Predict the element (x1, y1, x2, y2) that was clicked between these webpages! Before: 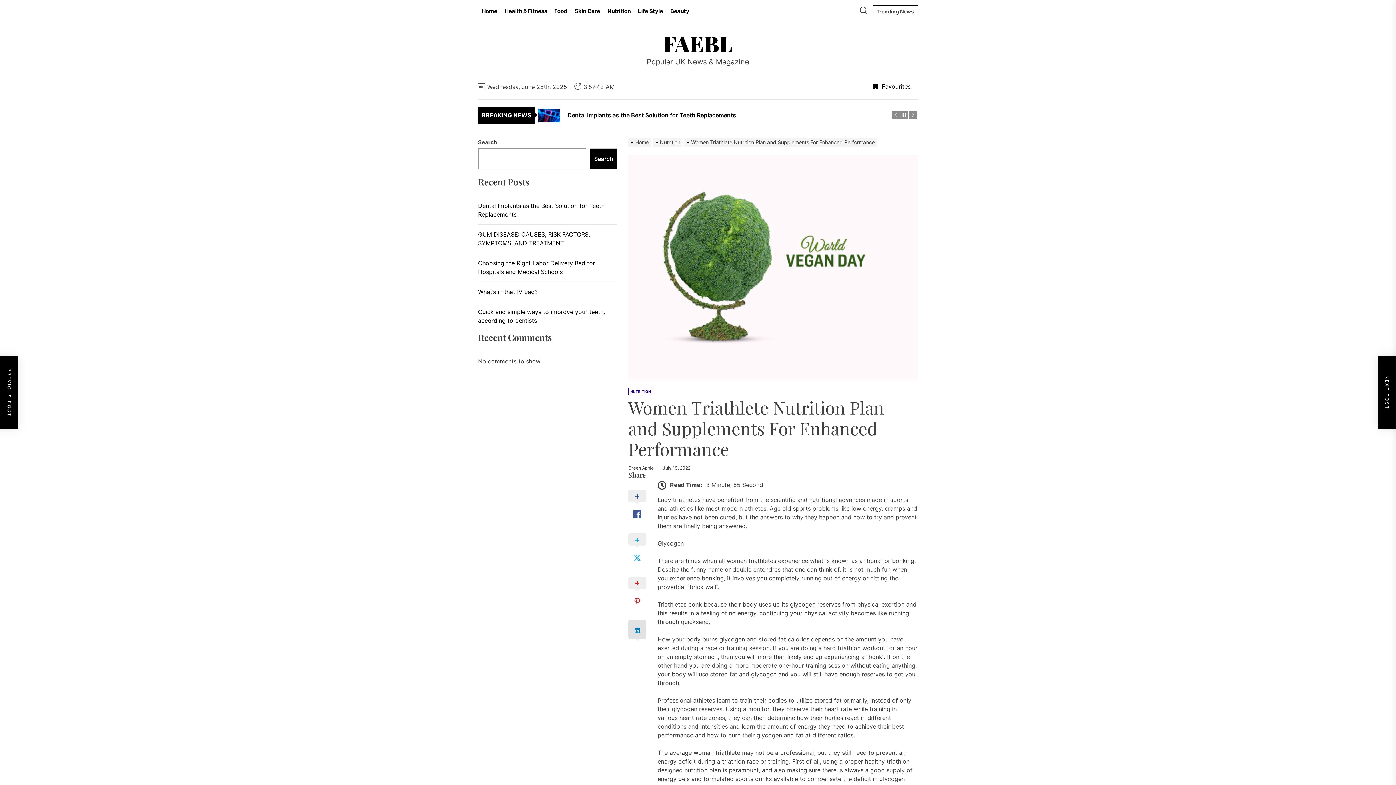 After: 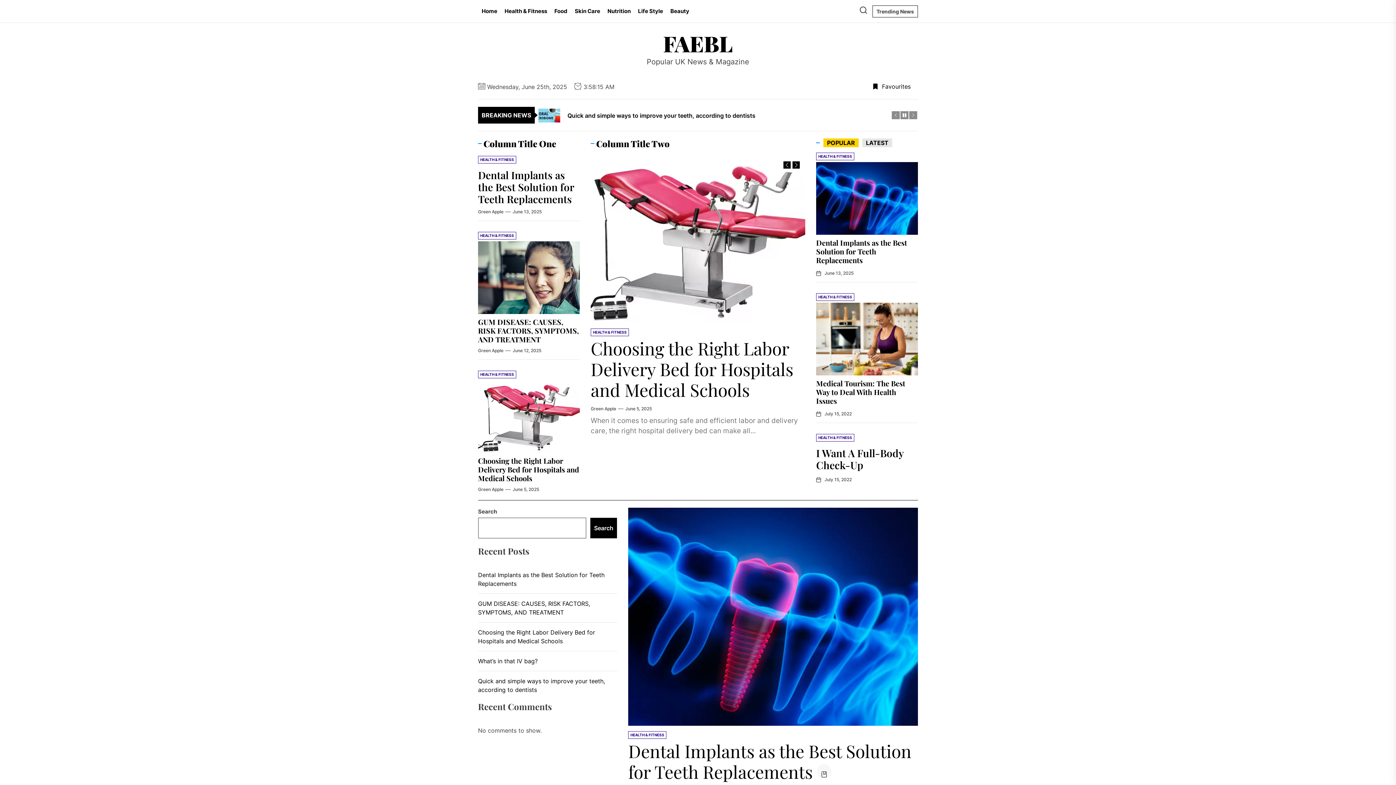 Action: bbox: (646, 30, 749, 56) label: FAEBL